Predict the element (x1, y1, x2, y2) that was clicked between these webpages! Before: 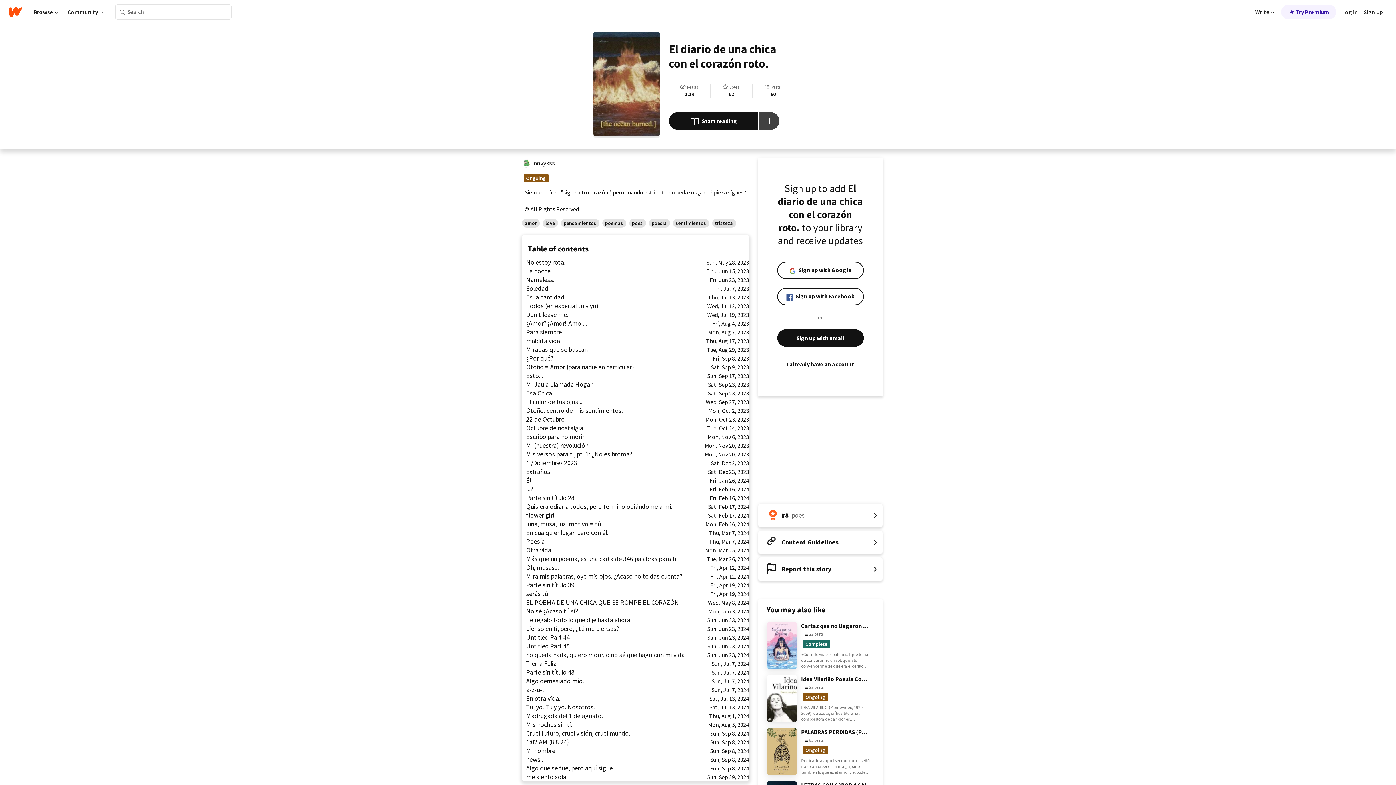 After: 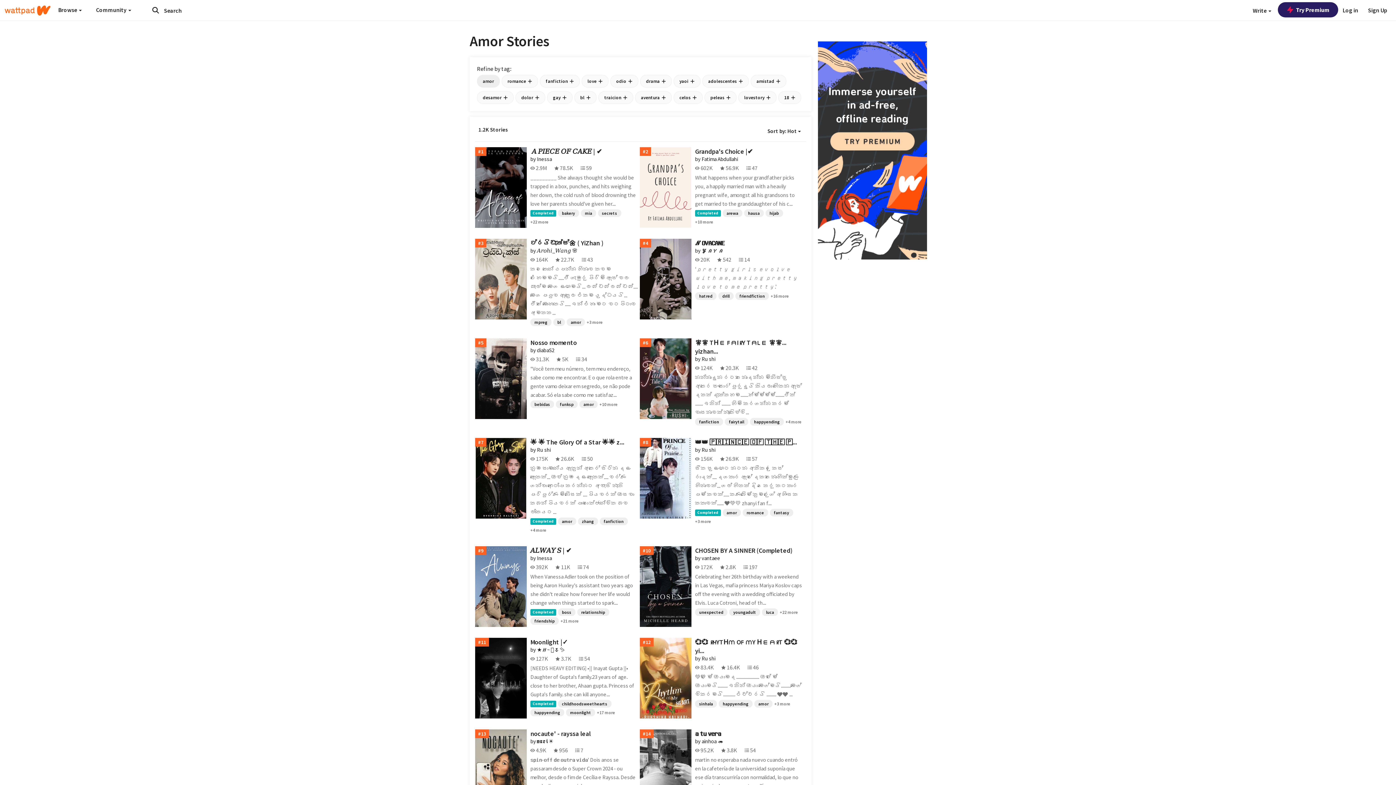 Action: label: amor bbox: (522, 218, 539, 227)